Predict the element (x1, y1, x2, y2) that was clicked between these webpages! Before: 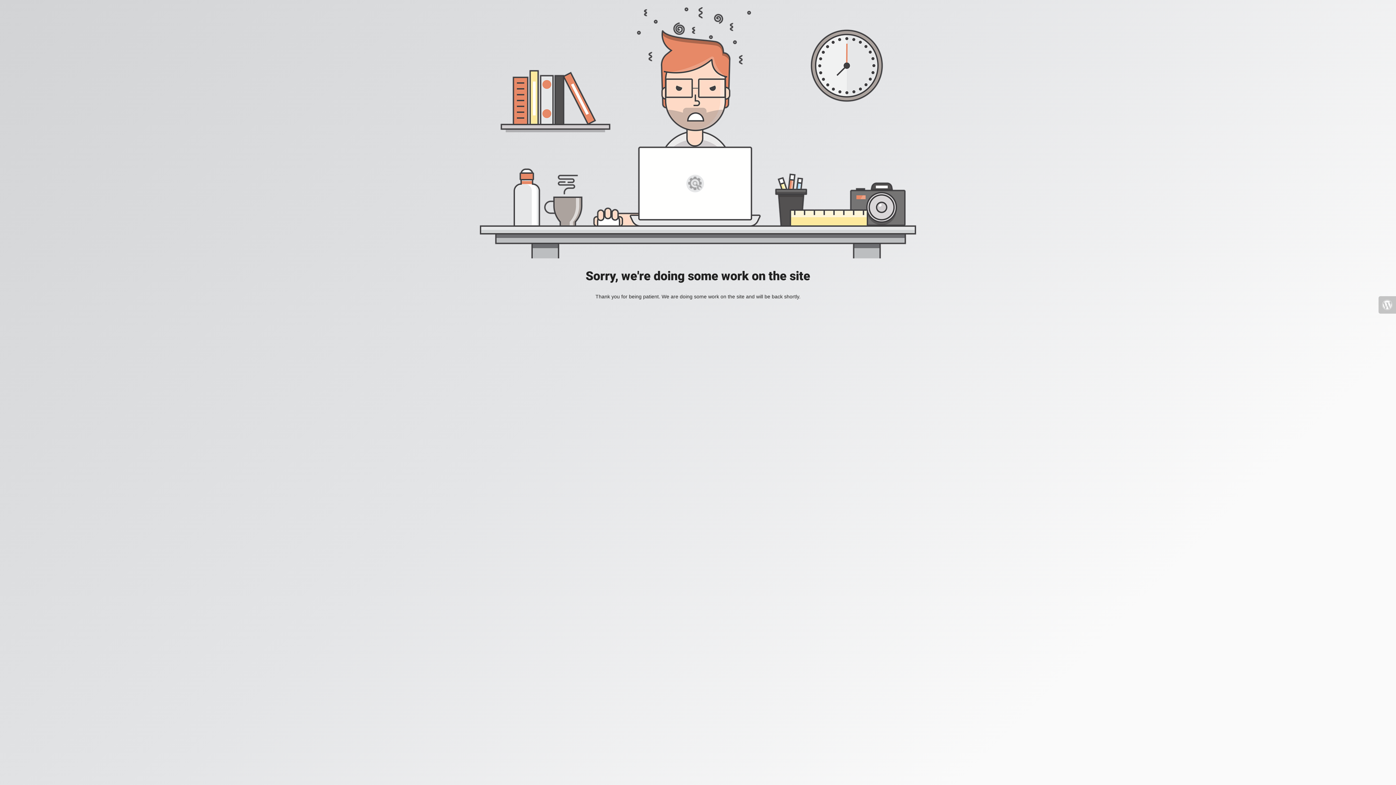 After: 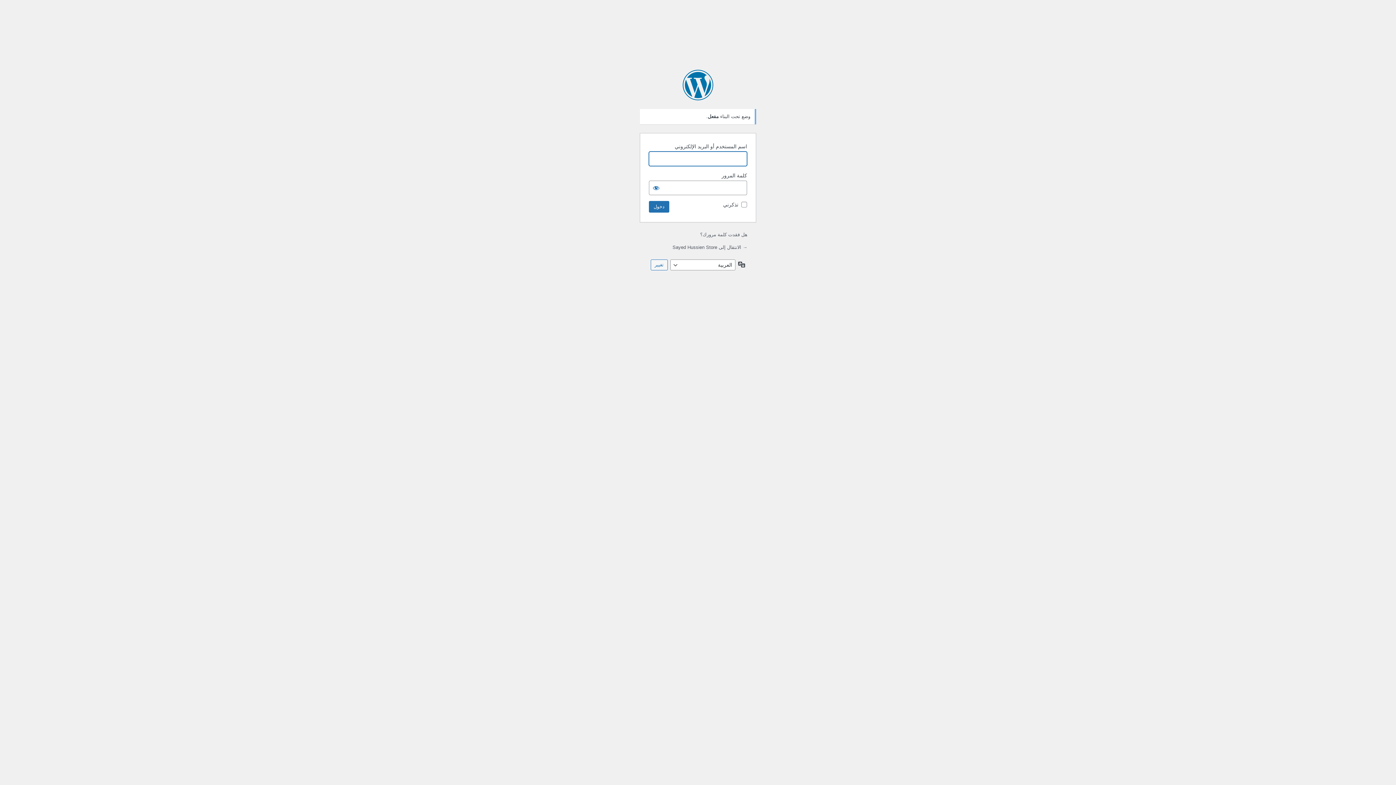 Action: bbox: (1378, 296, 1396, 313)